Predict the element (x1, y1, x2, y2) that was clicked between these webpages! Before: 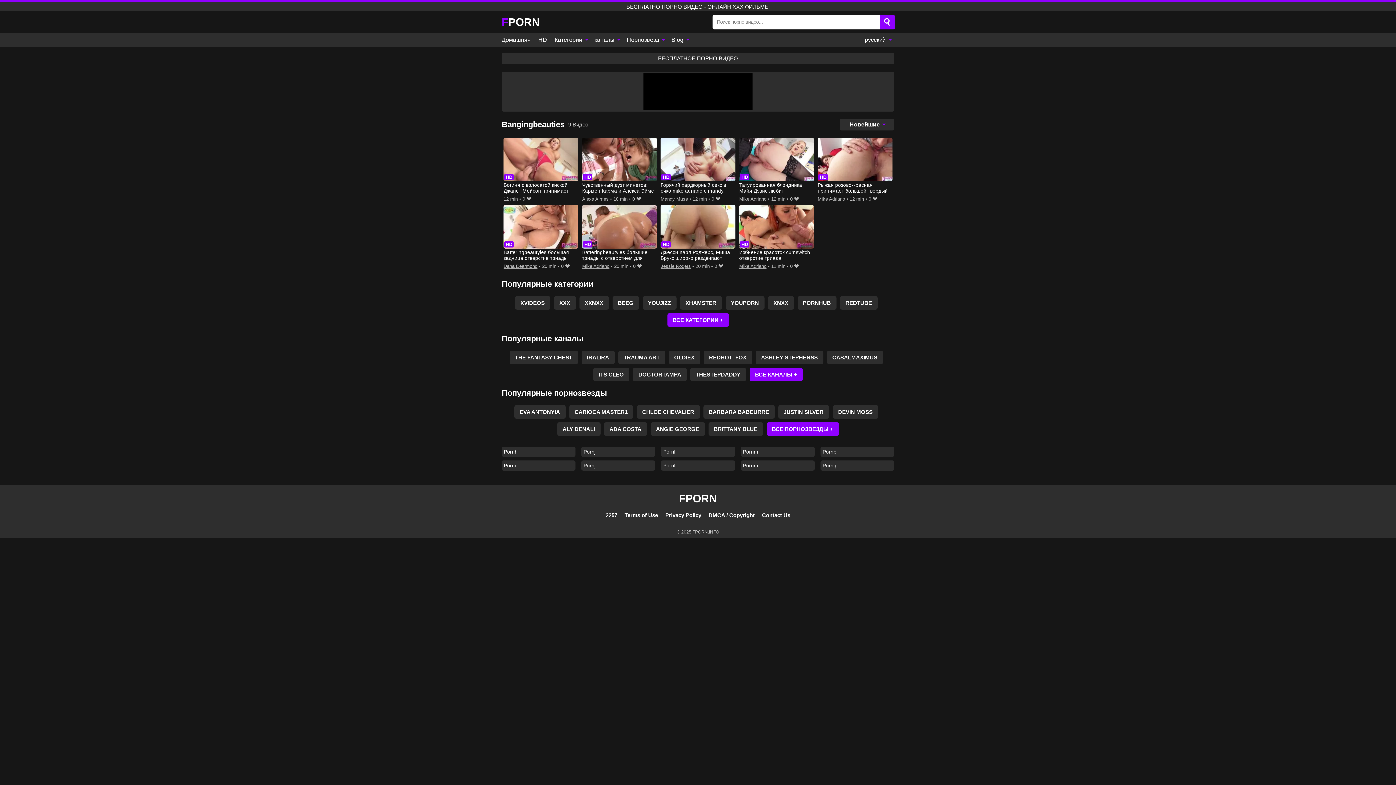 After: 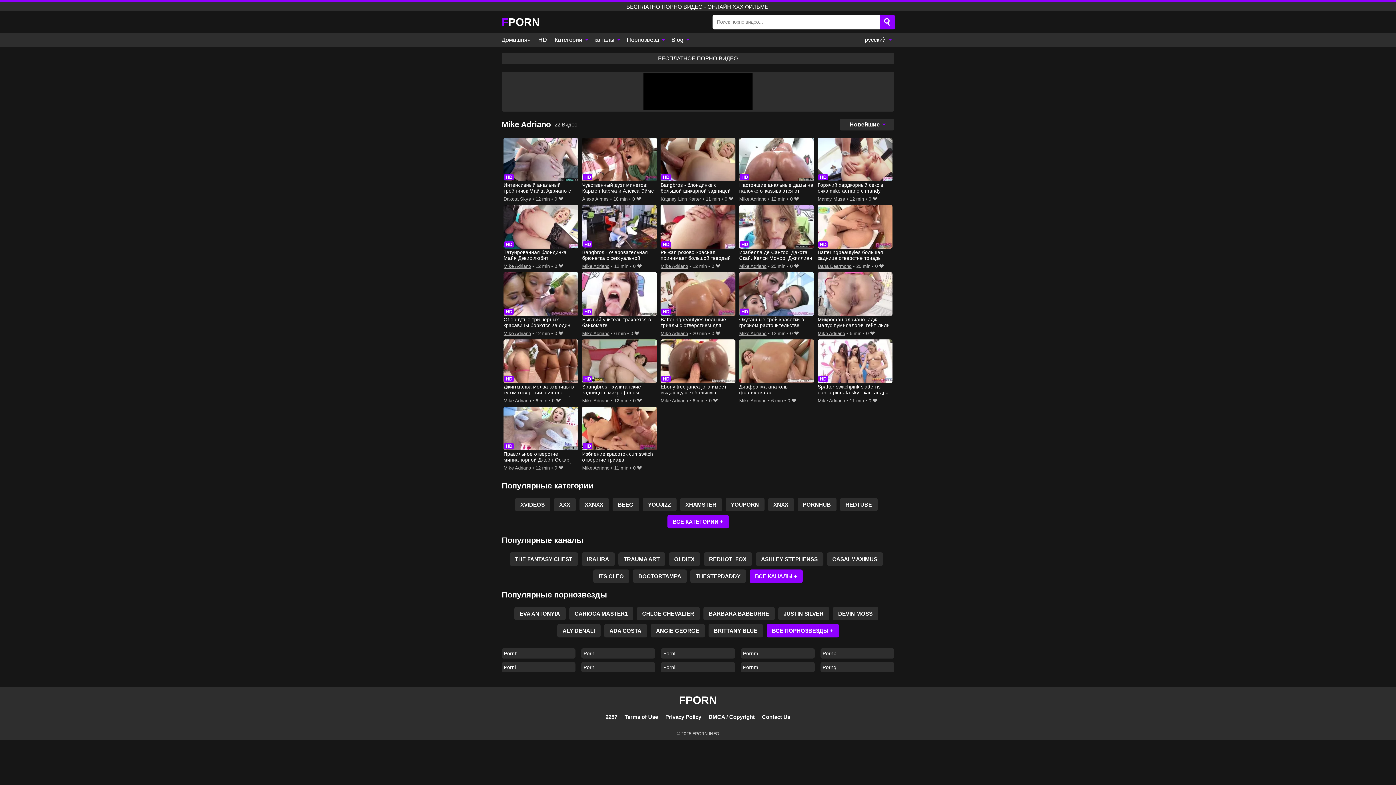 Action: bbox: (739, 262, 766, 270) label: Mike Adriano